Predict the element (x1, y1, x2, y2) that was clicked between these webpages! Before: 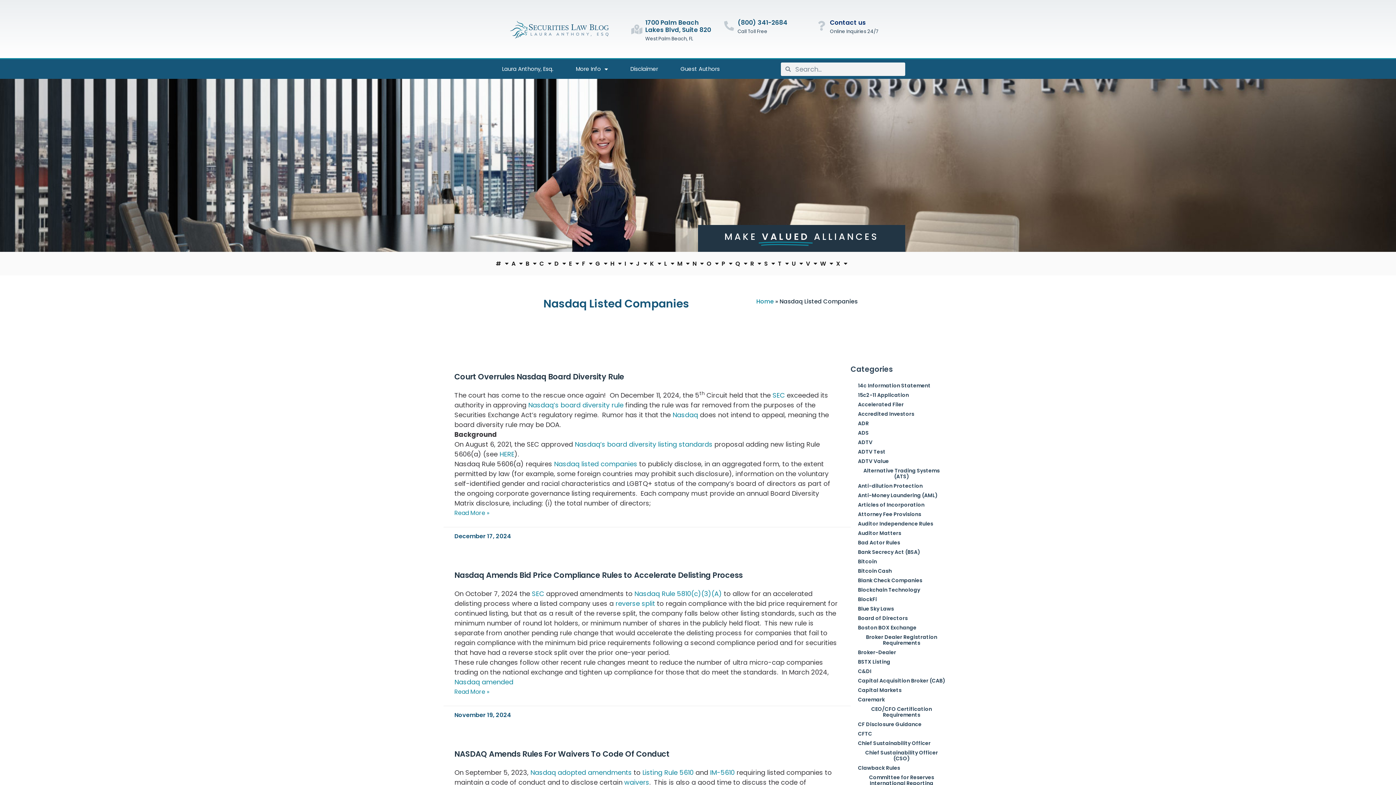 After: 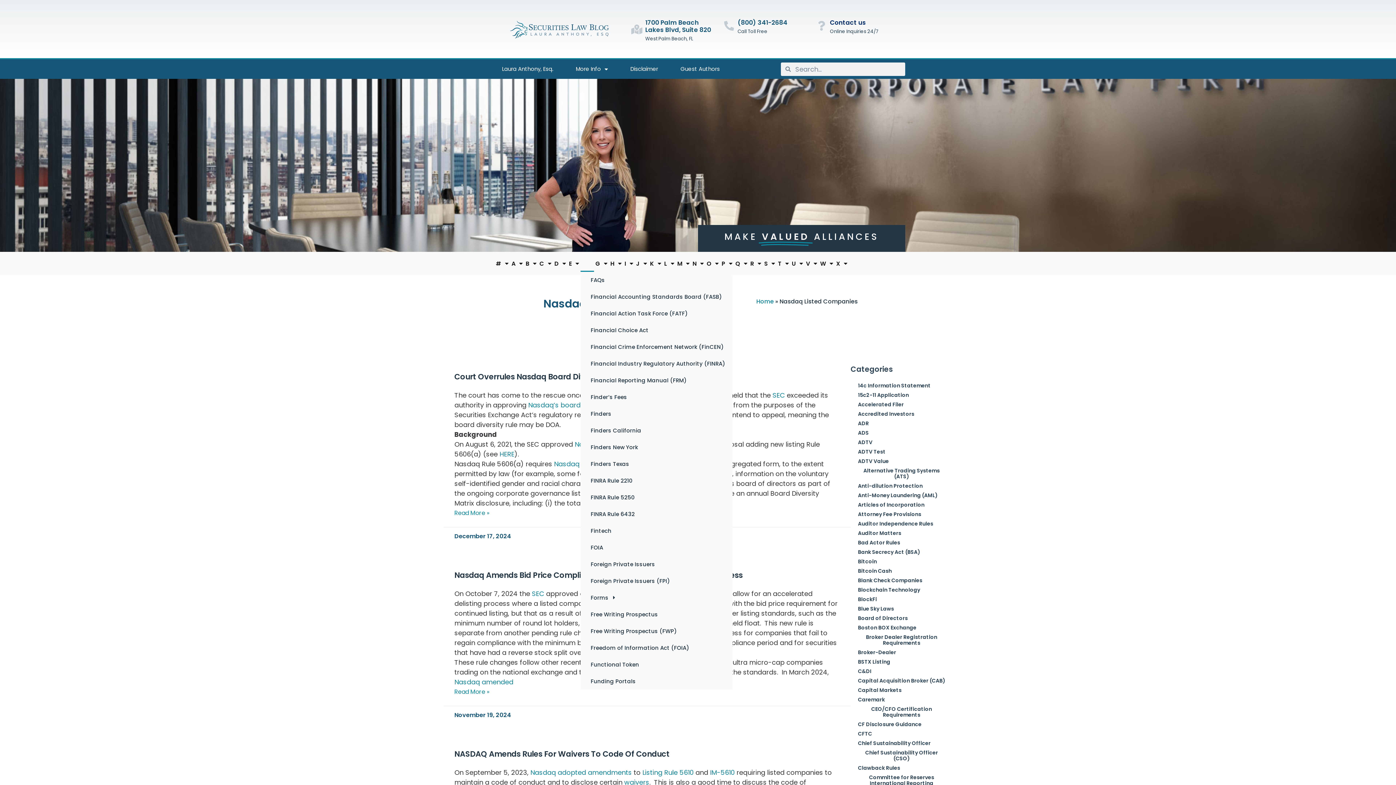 Action: label: F bbox: (580, 255, 594, 271)